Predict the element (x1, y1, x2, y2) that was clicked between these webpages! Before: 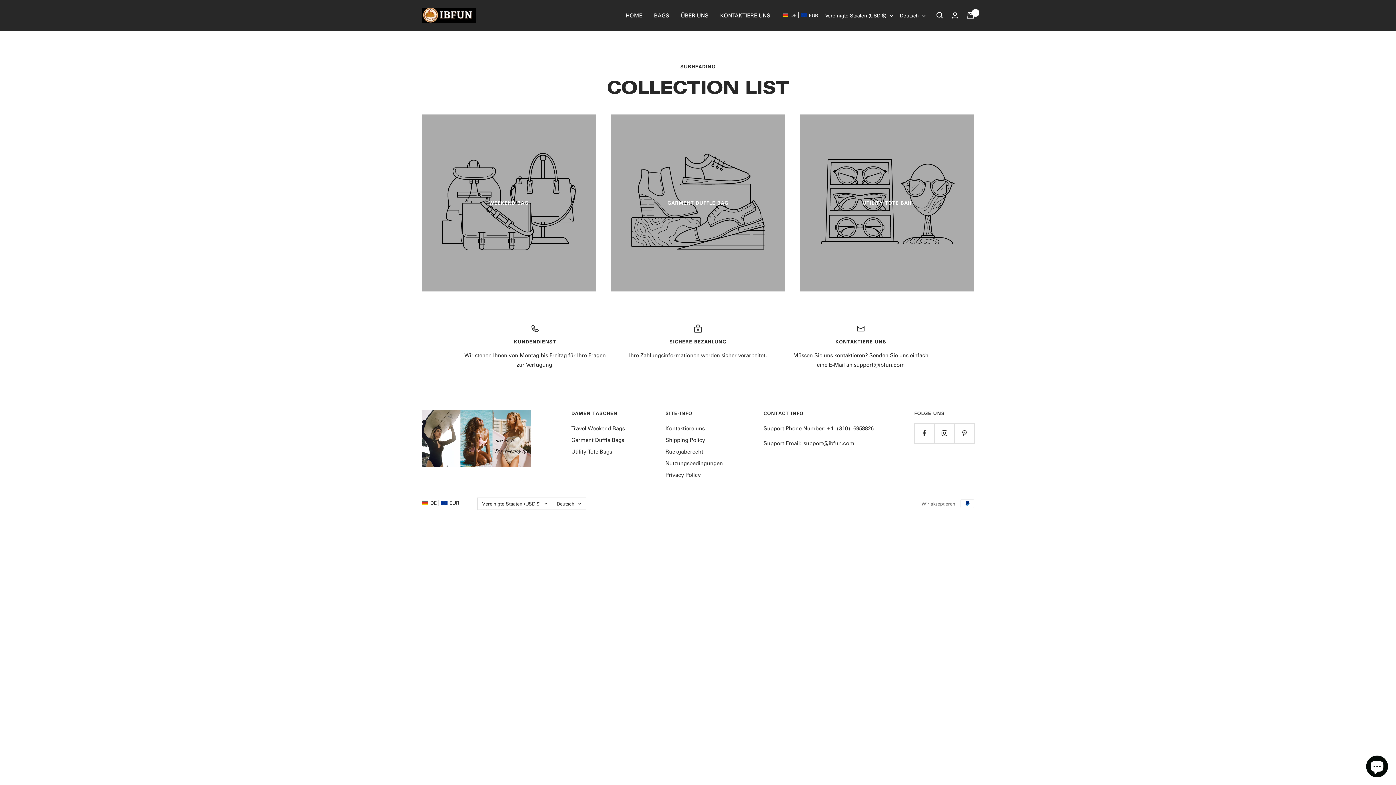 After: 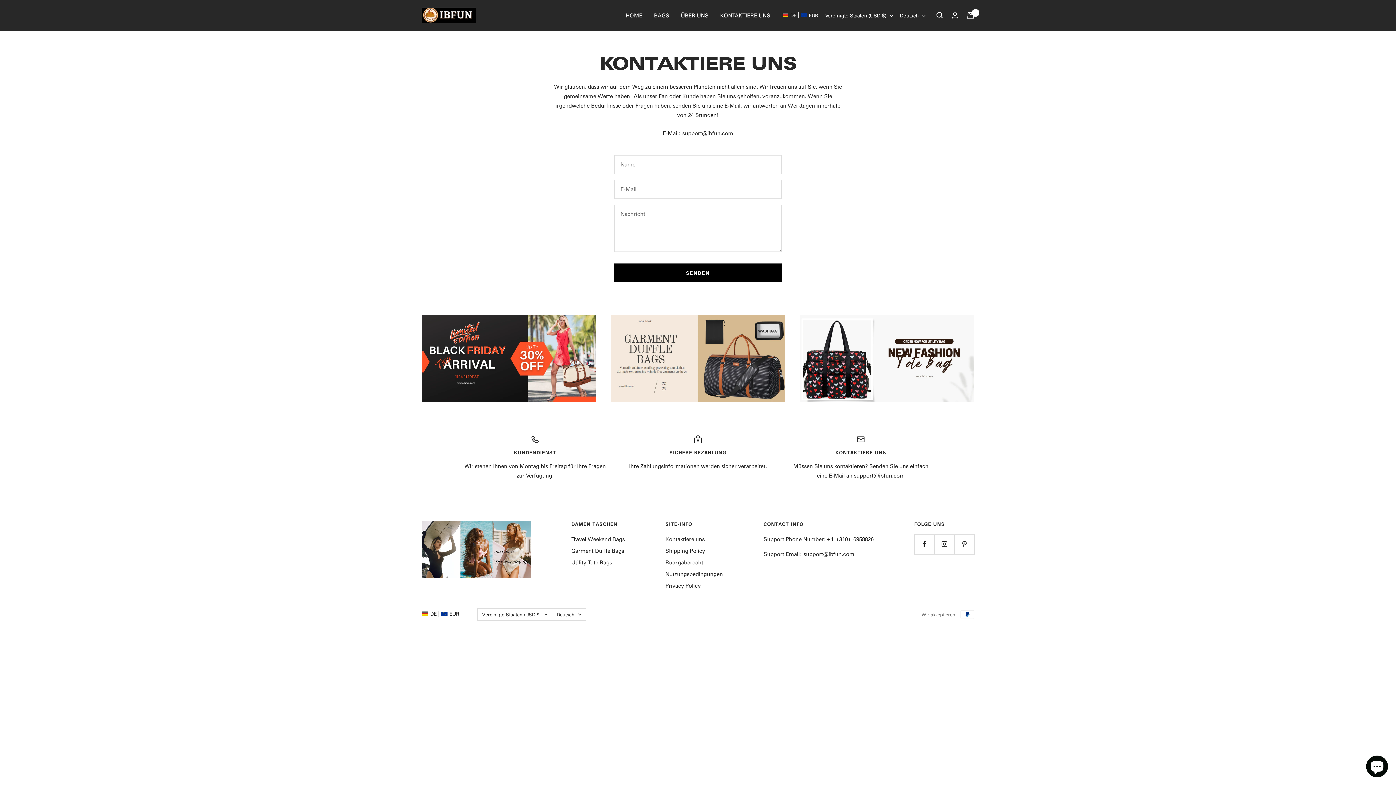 Action: bbox: (720, 10, 770, 20) label: KONTAKTIERE UNS